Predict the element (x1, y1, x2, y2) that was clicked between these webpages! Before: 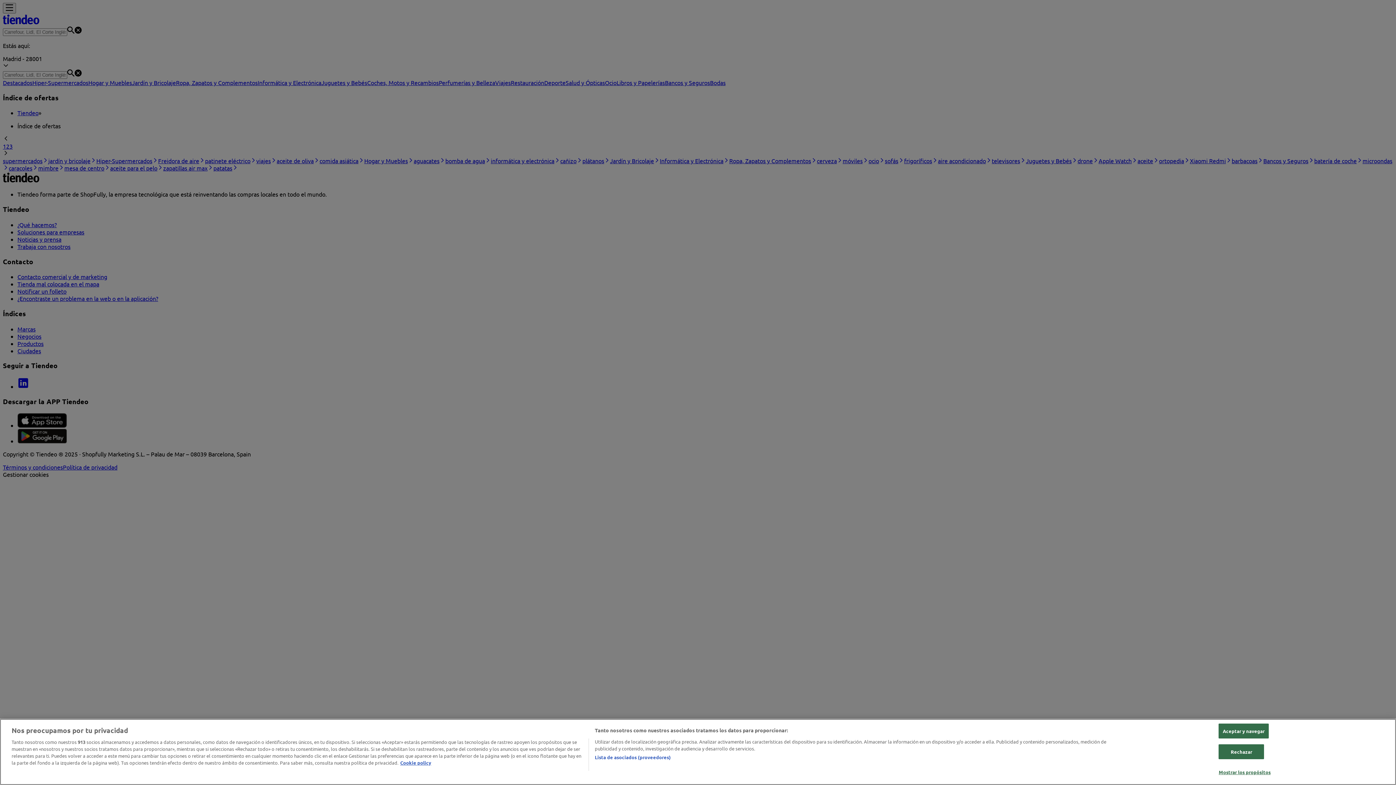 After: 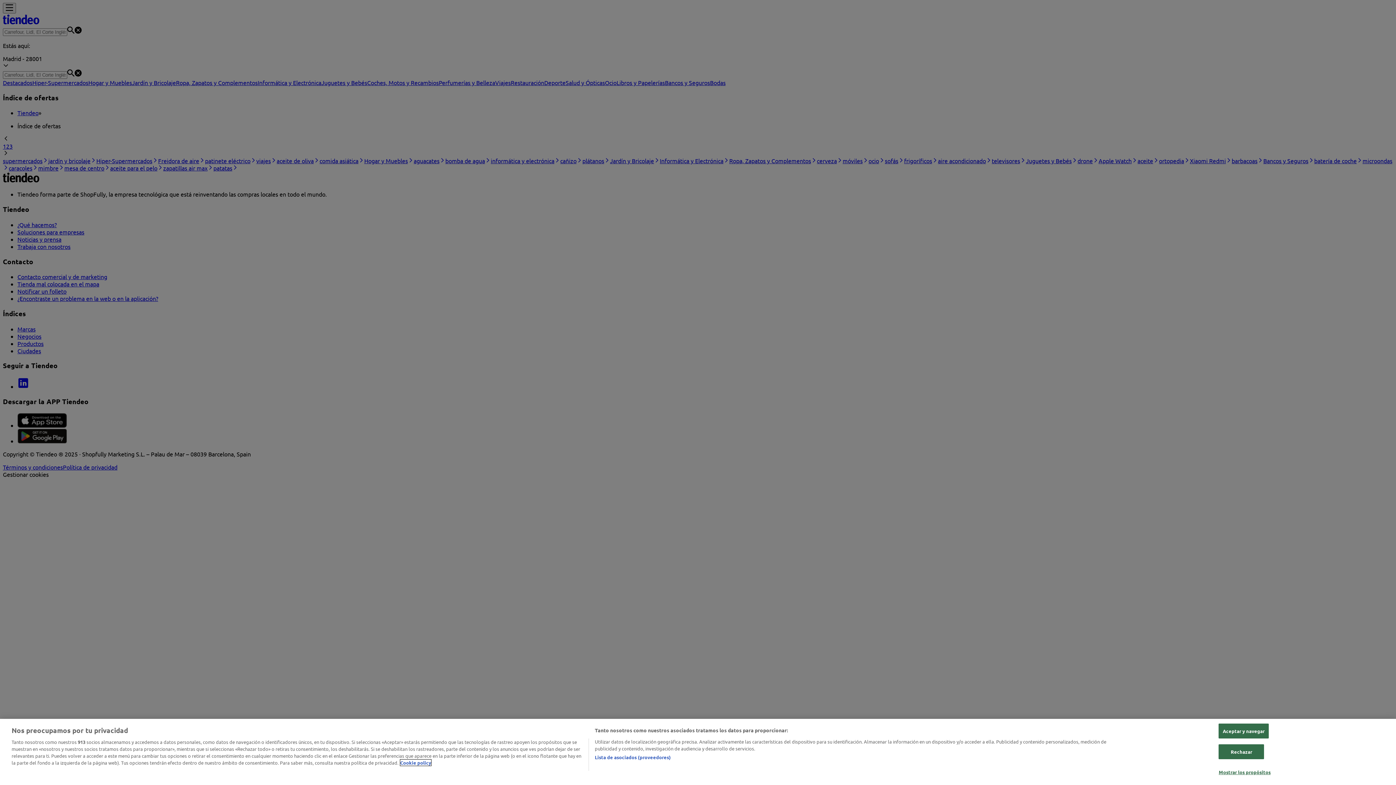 Action: bbox: (400, 760, 431, 766) label: Más información sobre su privacidad, se abre en una nueva pestaña